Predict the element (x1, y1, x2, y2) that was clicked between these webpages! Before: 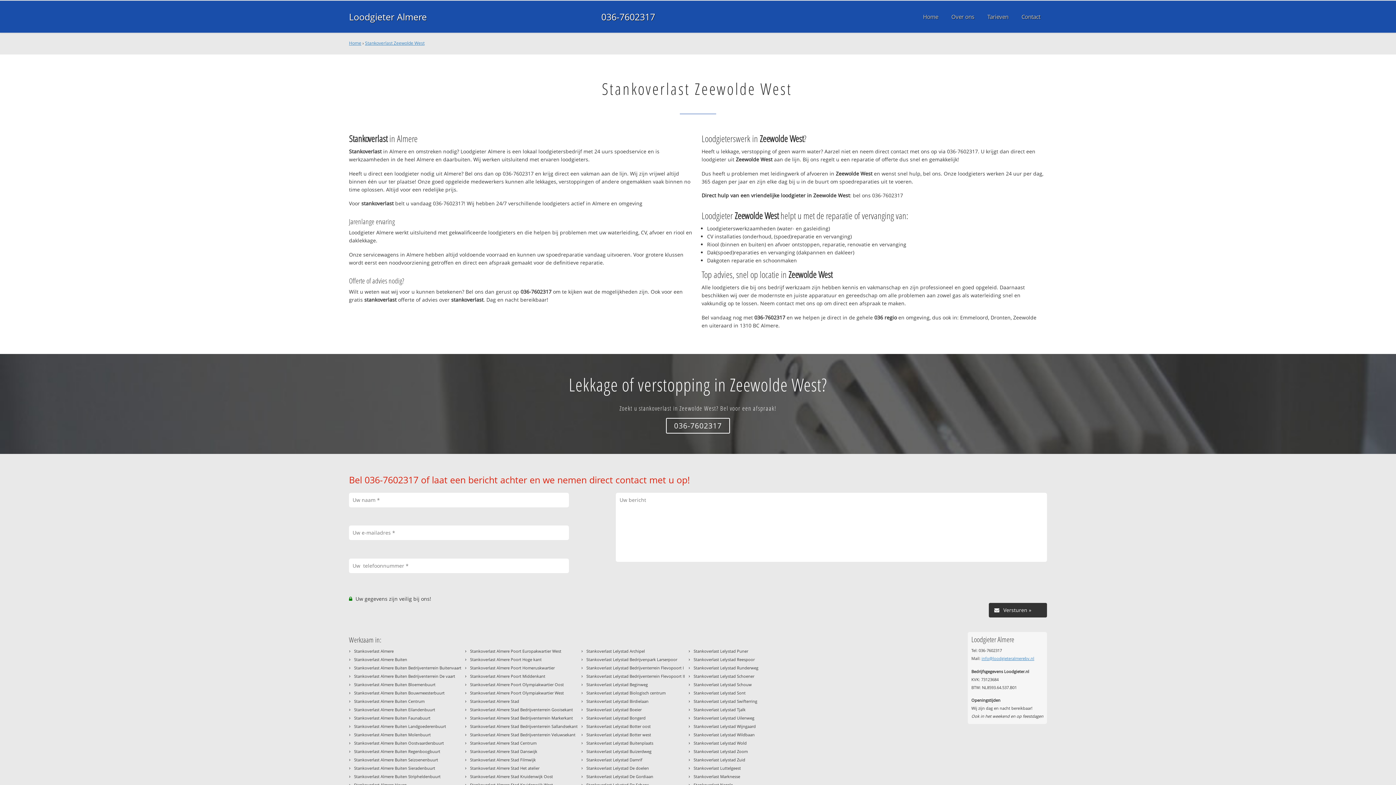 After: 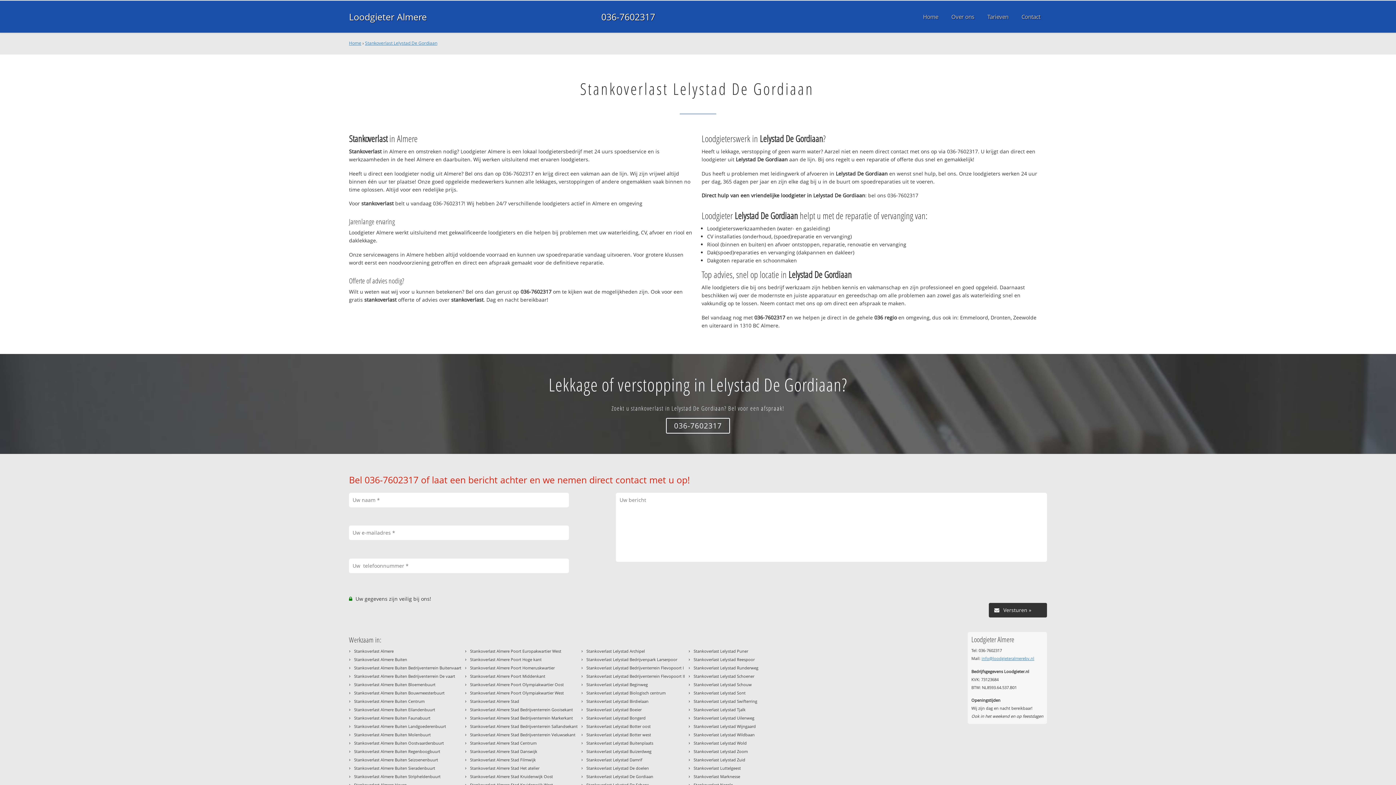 Action: bbox: (586, 774, 653, 779) label: Stankoverlast Lelystad De Gordiaan